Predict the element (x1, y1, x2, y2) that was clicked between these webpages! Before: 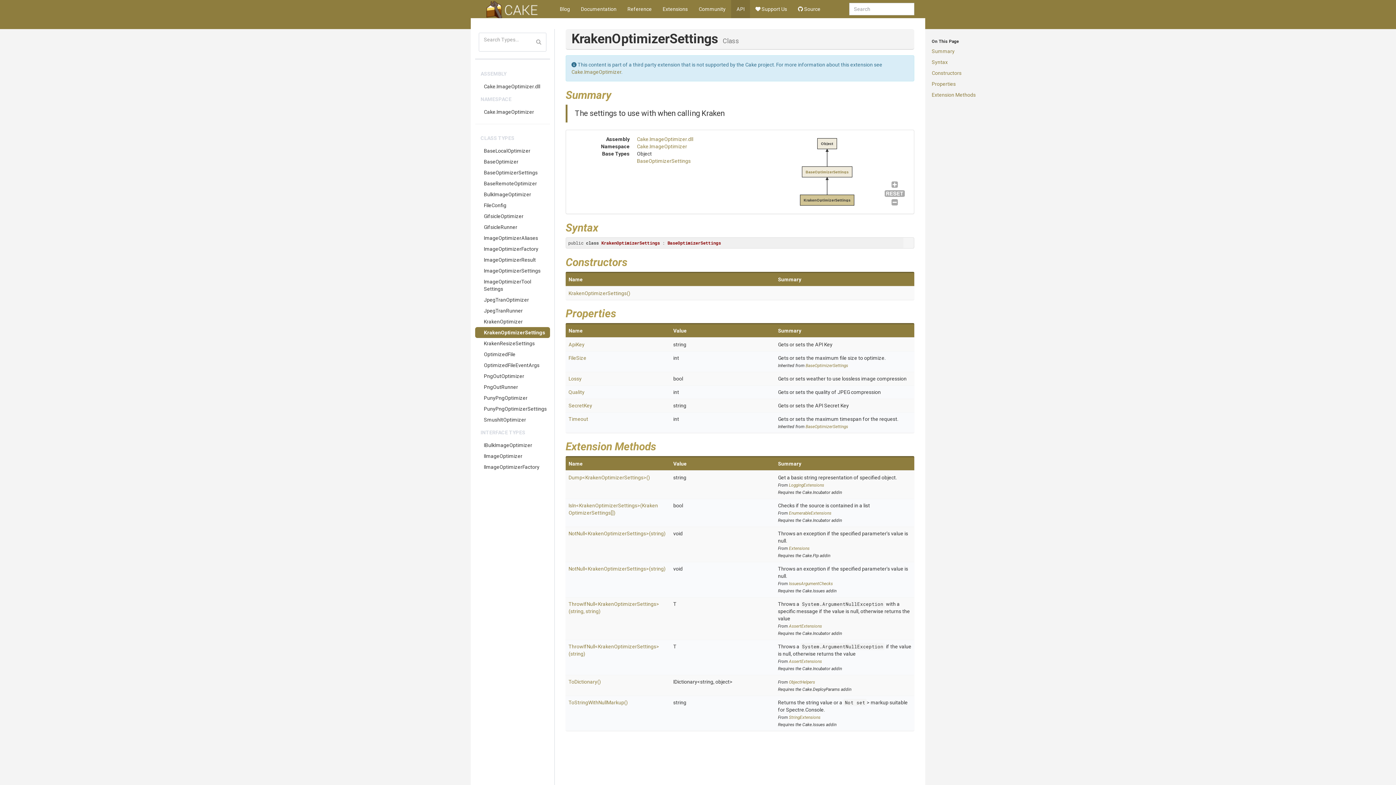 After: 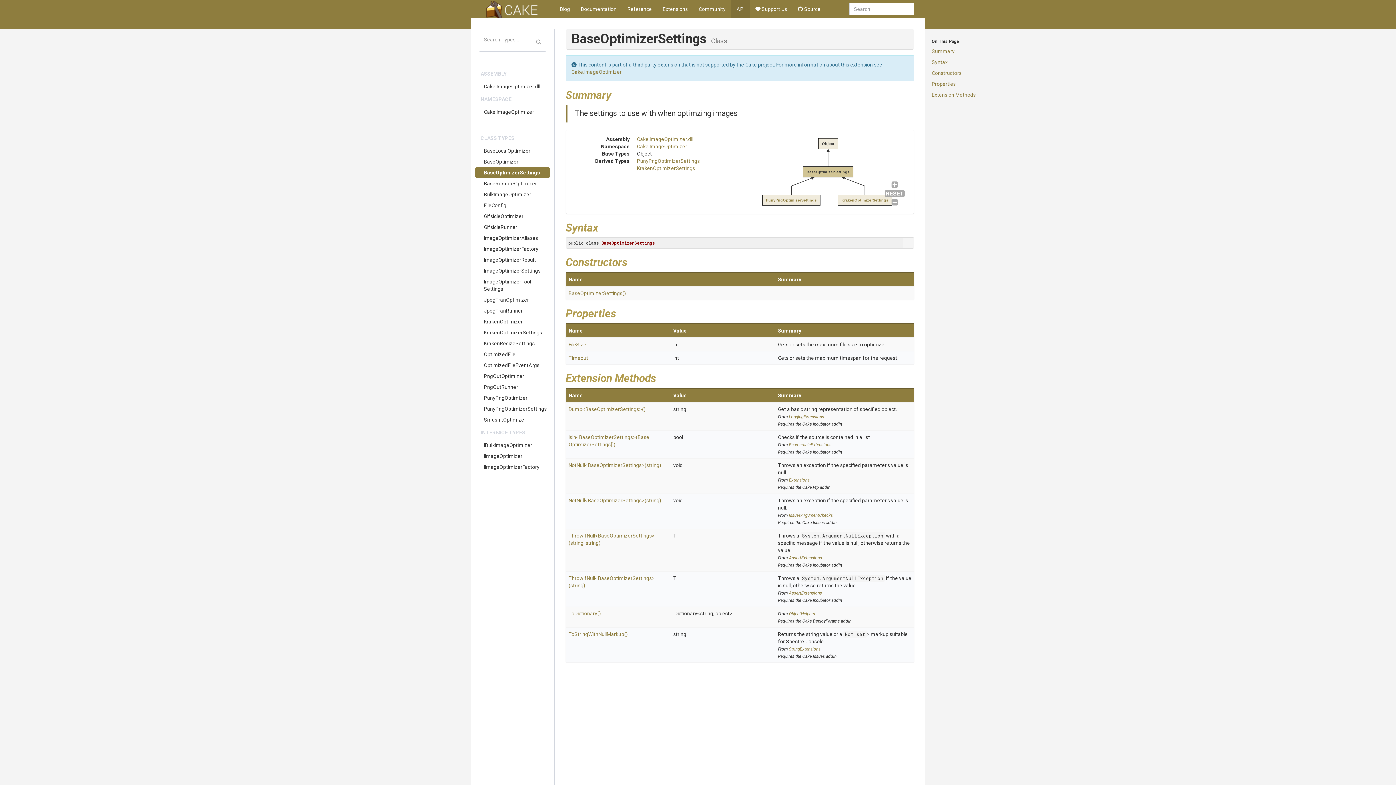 Action: label: BaseOptimizerSettings bbox: (805, 363, 848, 368)